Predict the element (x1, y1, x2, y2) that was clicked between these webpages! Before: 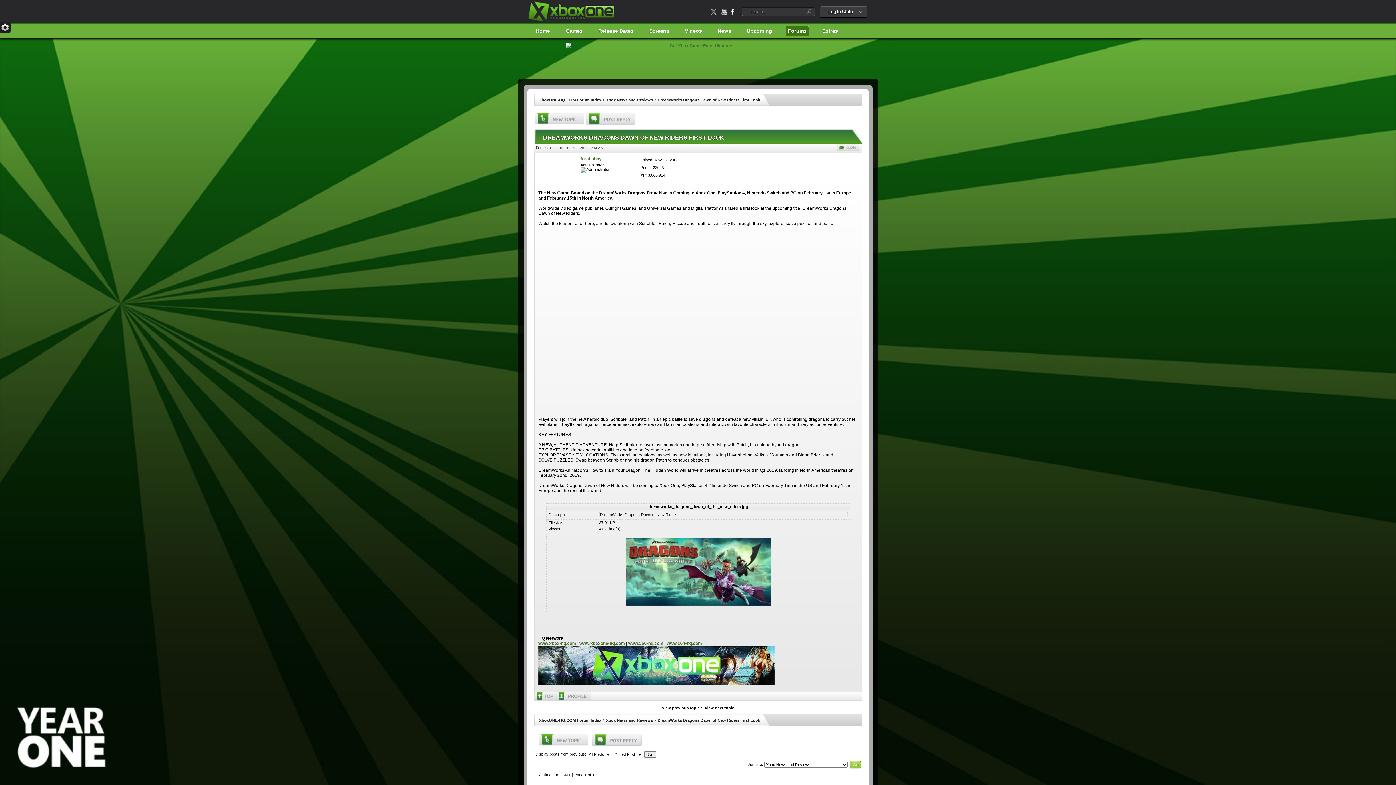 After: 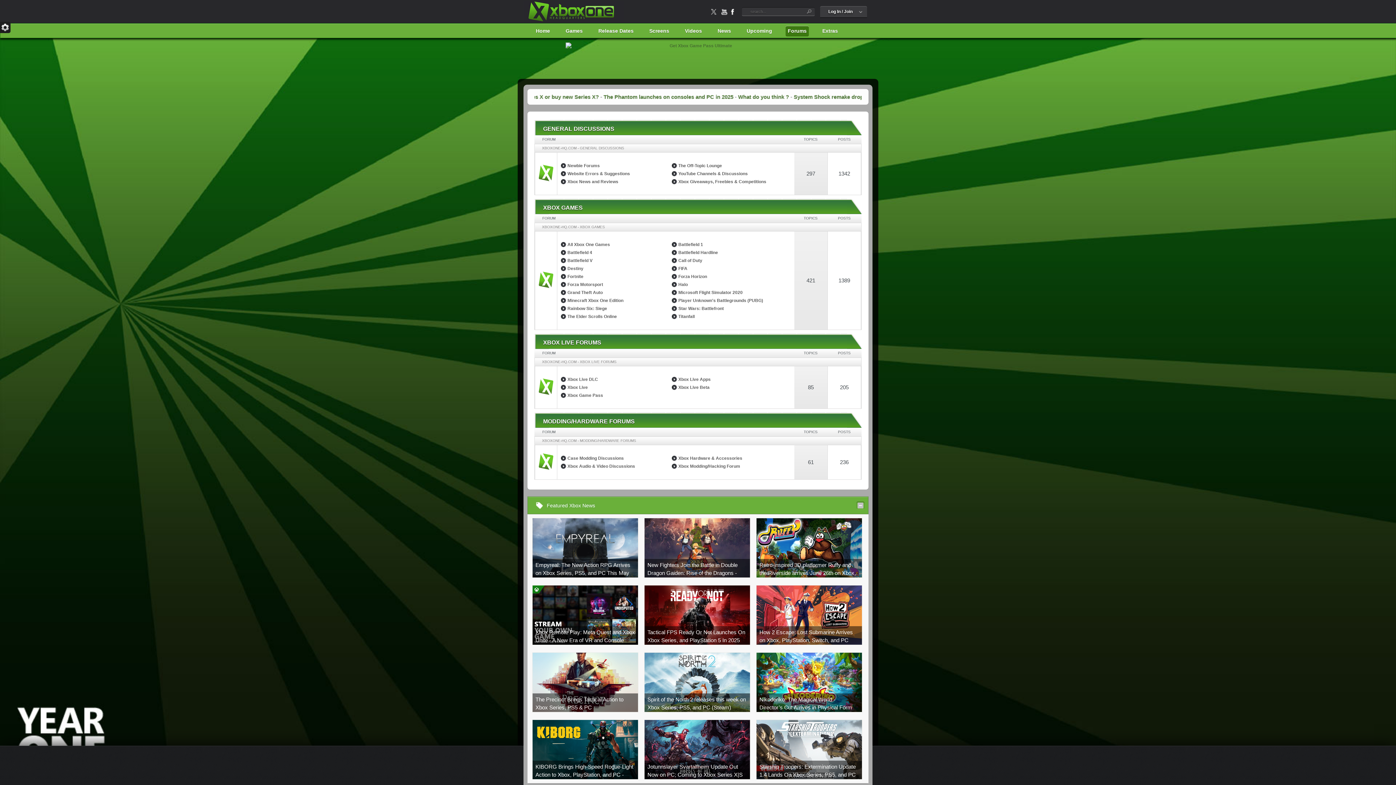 Action: bbox: (785, 25, 809, 36) label: Forums